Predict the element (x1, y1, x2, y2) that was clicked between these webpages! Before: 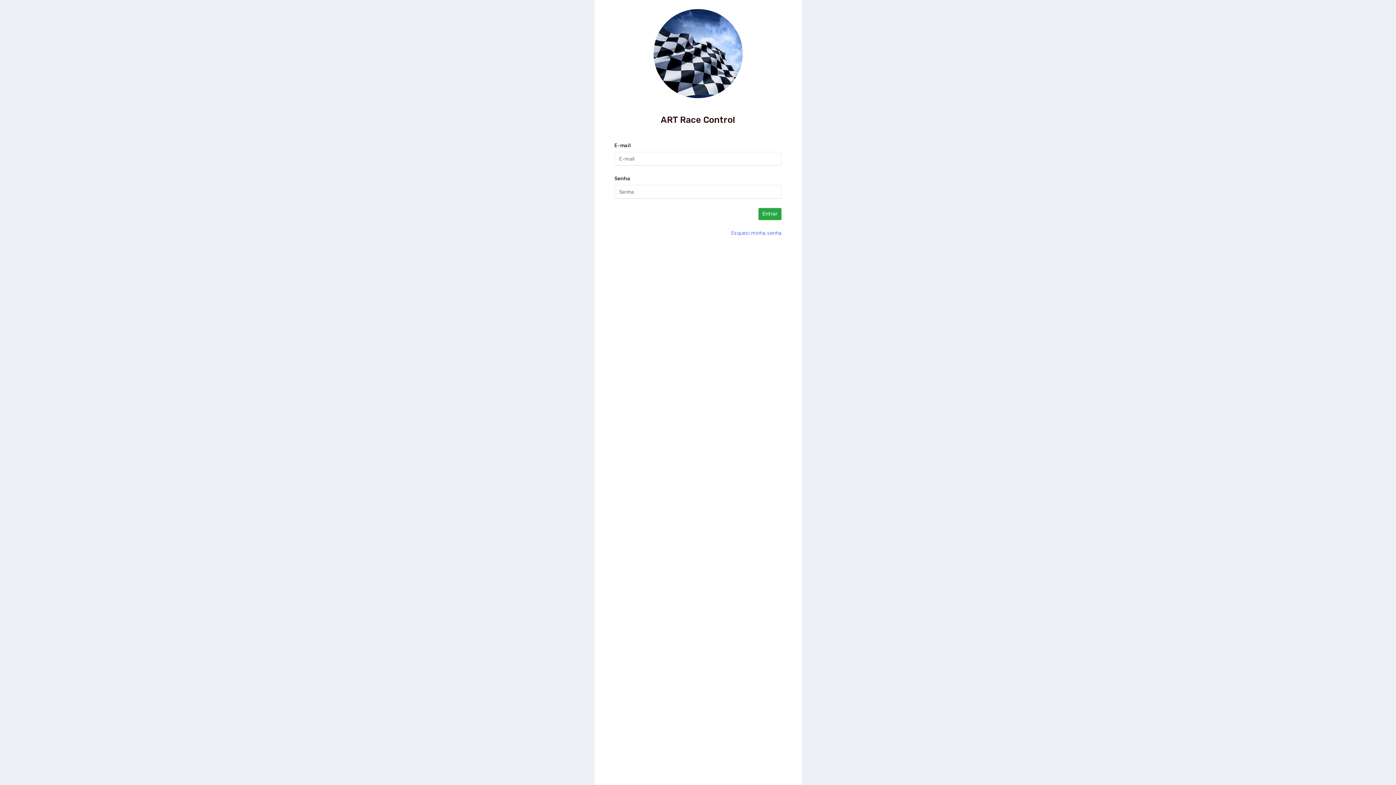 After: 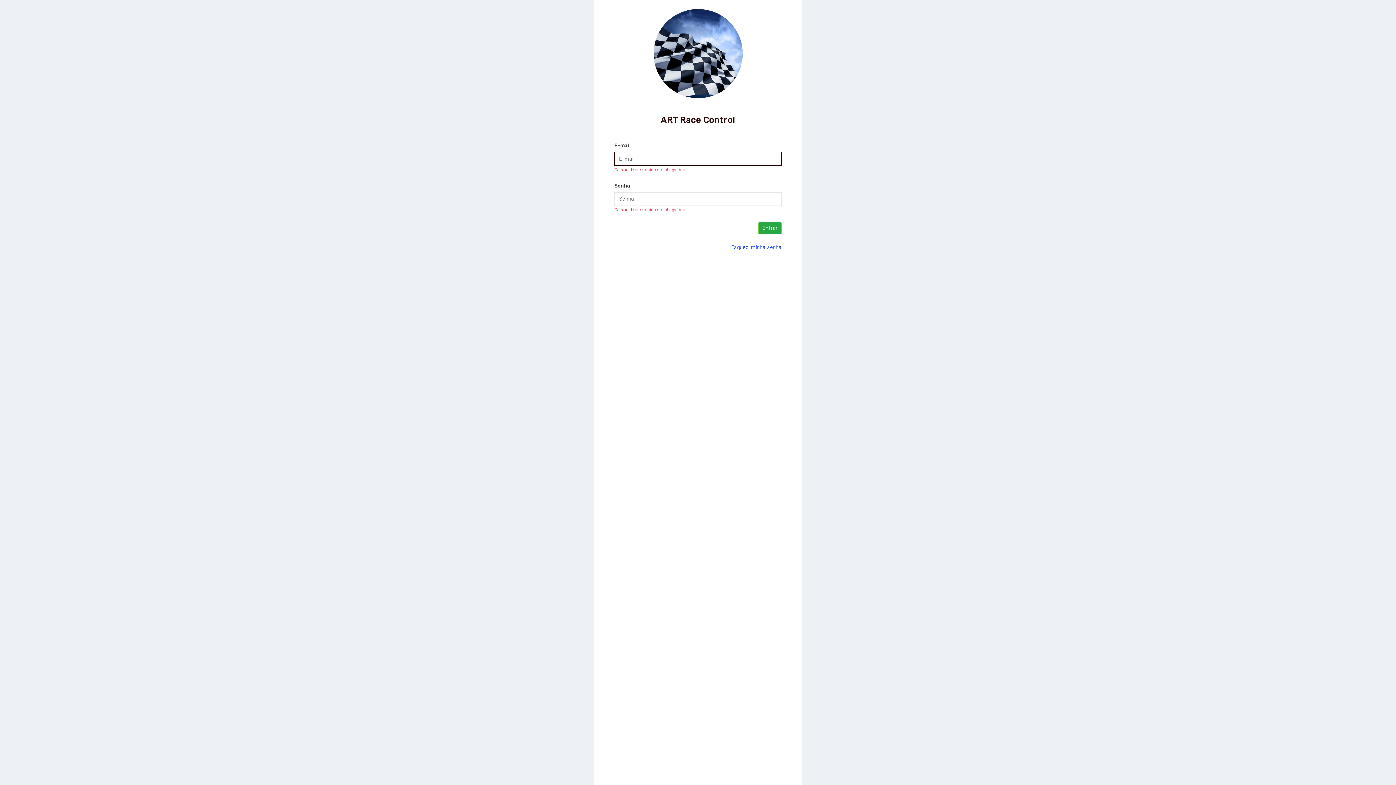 Action: bbox: (758, 208, 781, 220) label: Entrar